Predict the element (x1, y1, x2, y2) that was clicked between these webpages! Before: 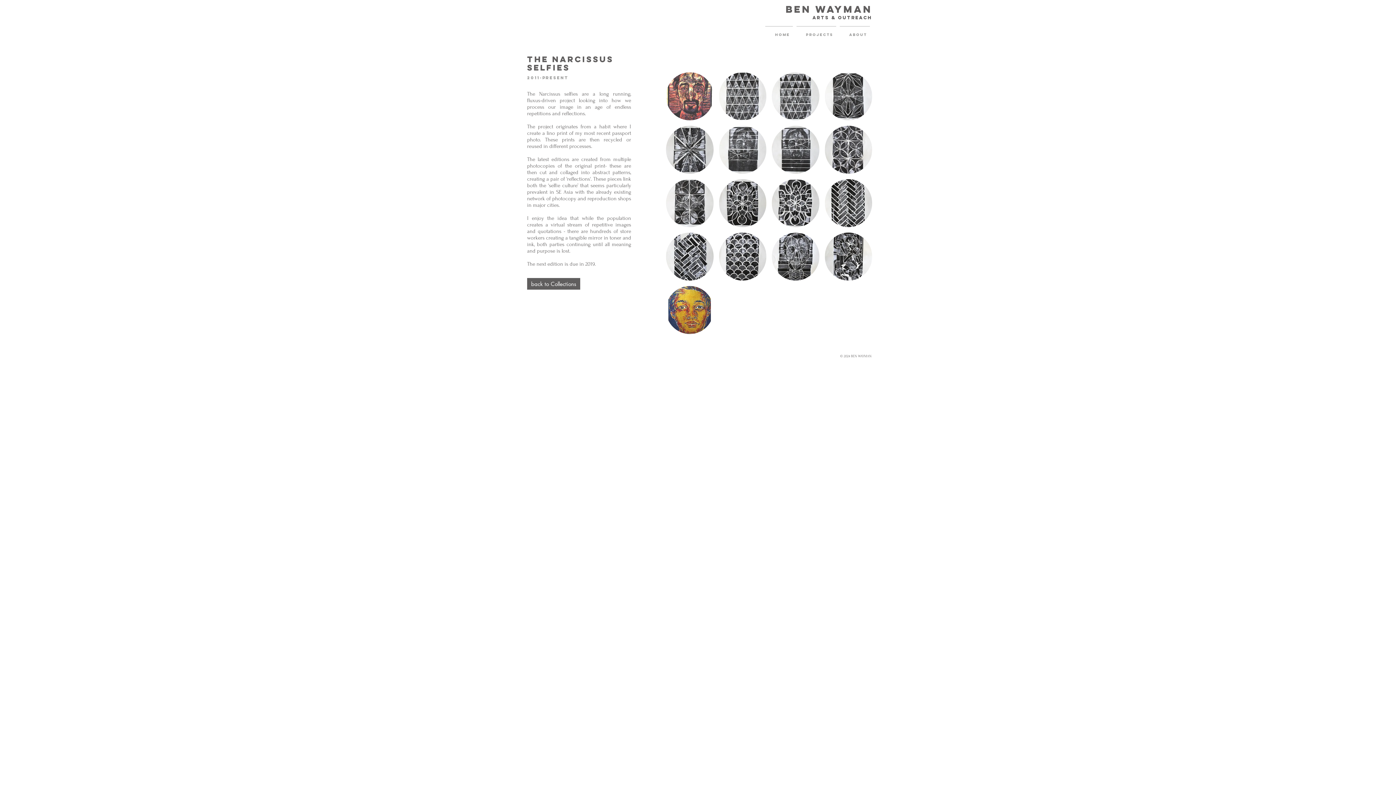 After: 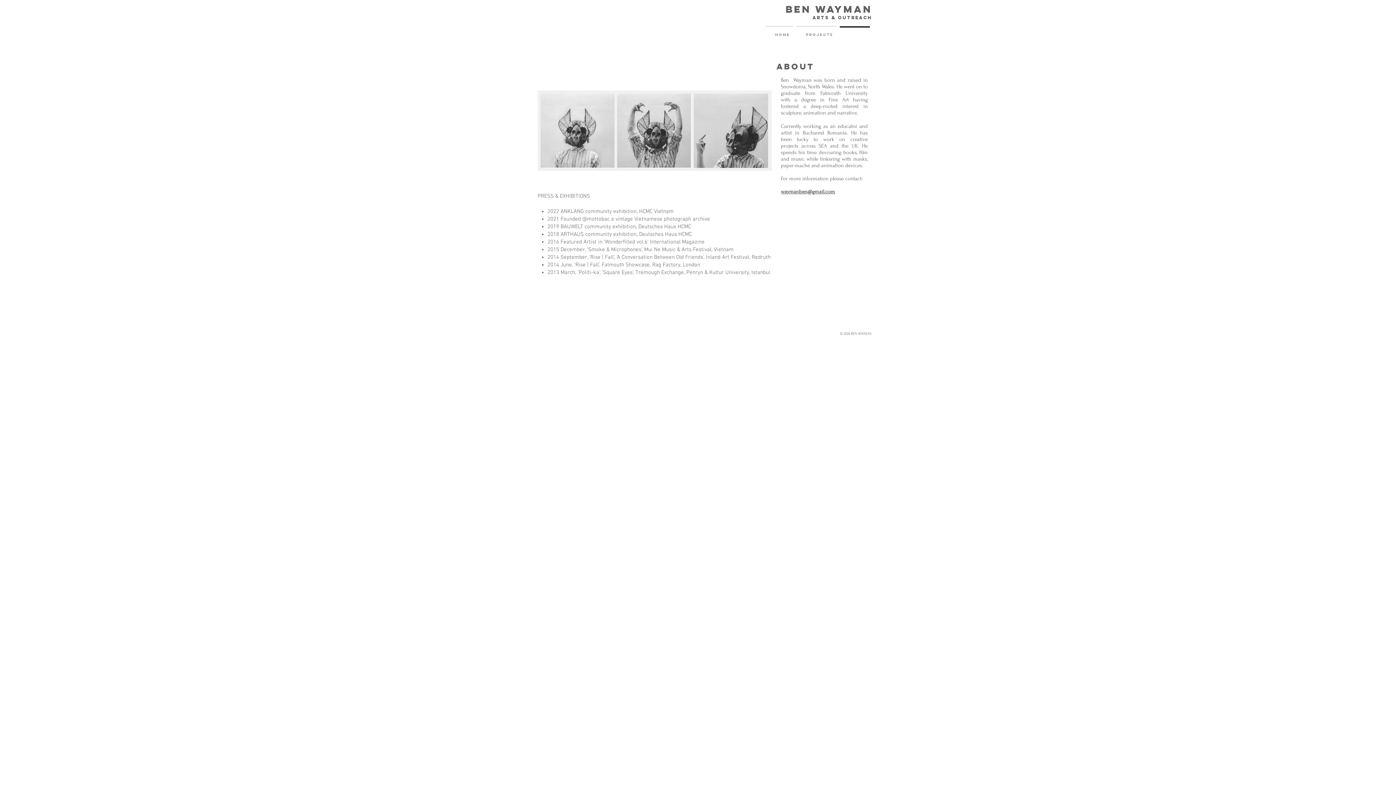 Action: label: About bbox: (838, 26, 872, 36)